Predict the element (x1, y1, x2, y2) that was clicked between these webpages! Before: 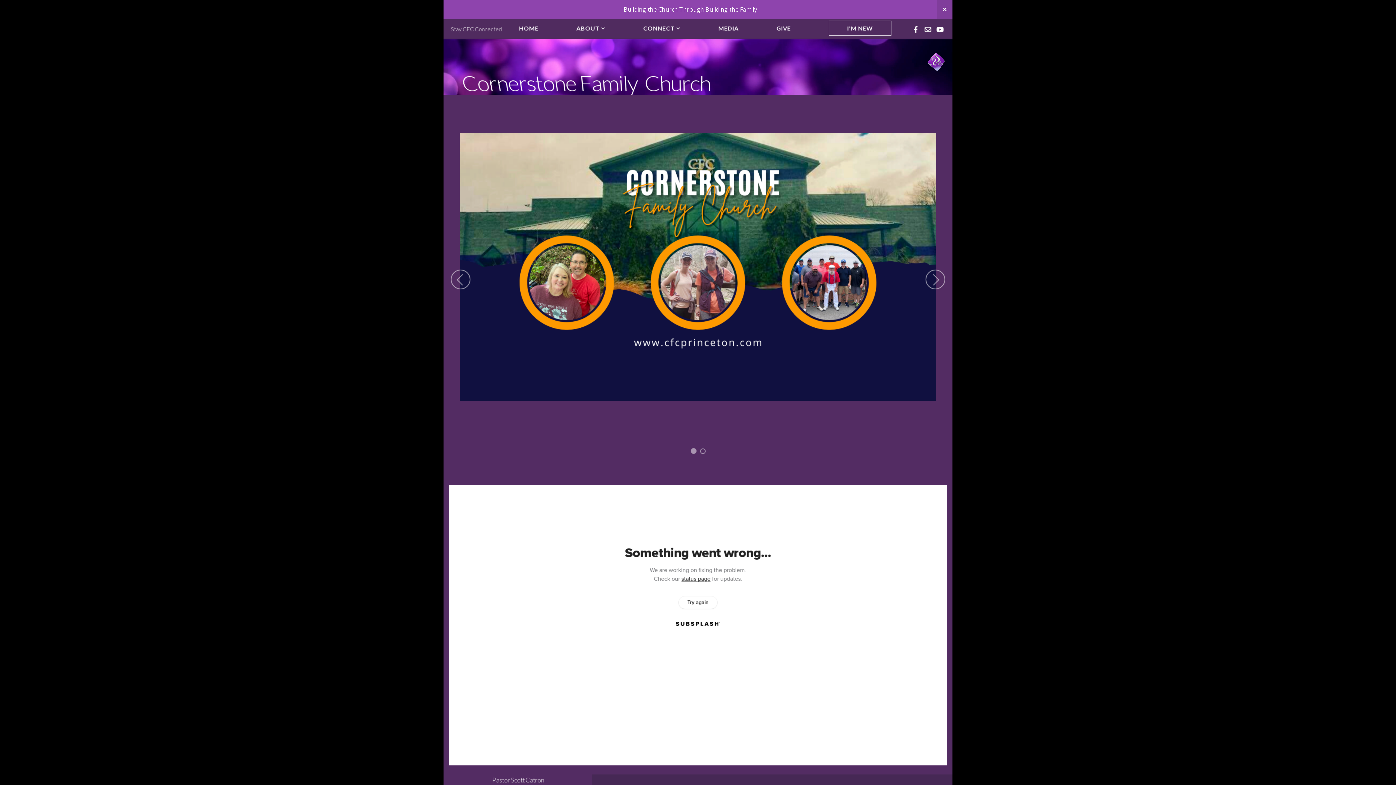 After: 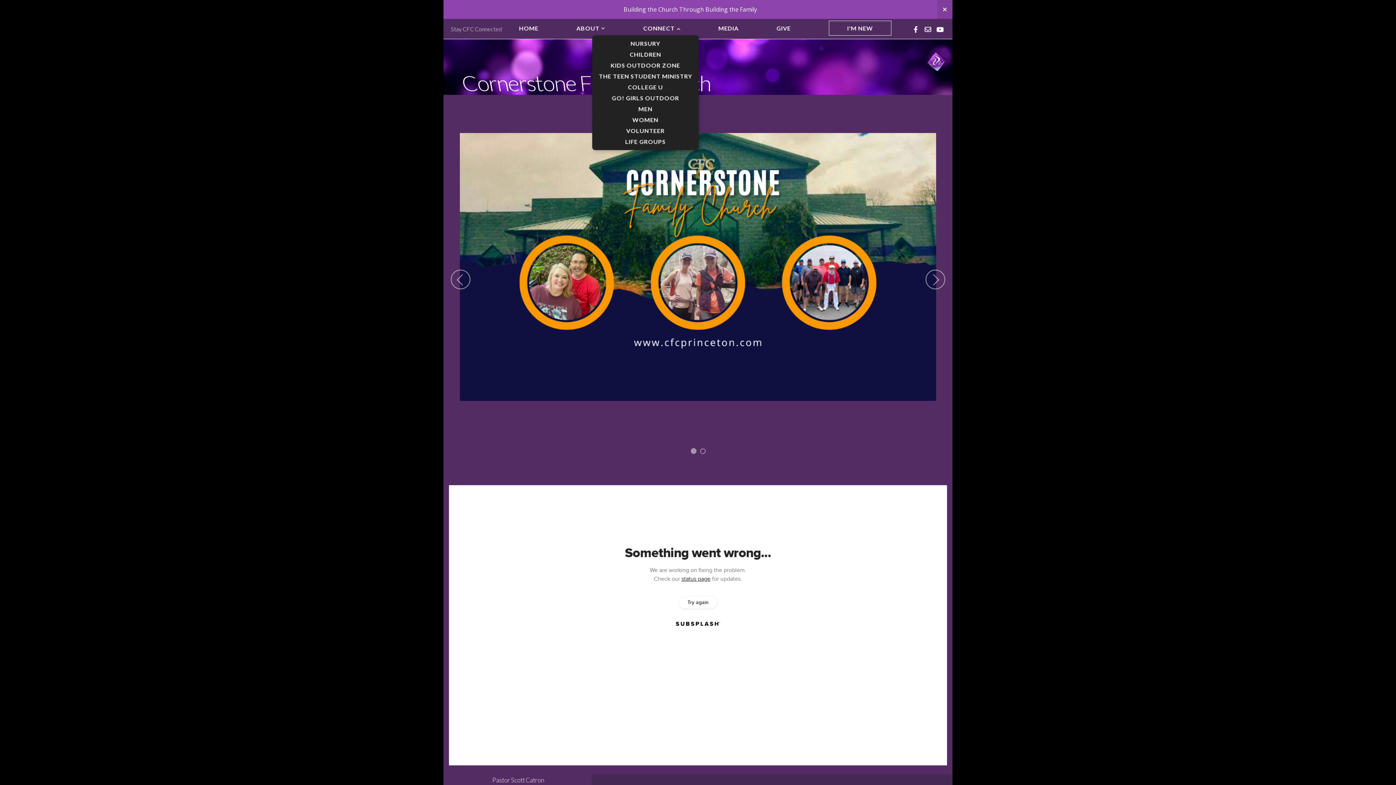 Action: label: CONNECT  bbox: (625, 21, 698, 35)